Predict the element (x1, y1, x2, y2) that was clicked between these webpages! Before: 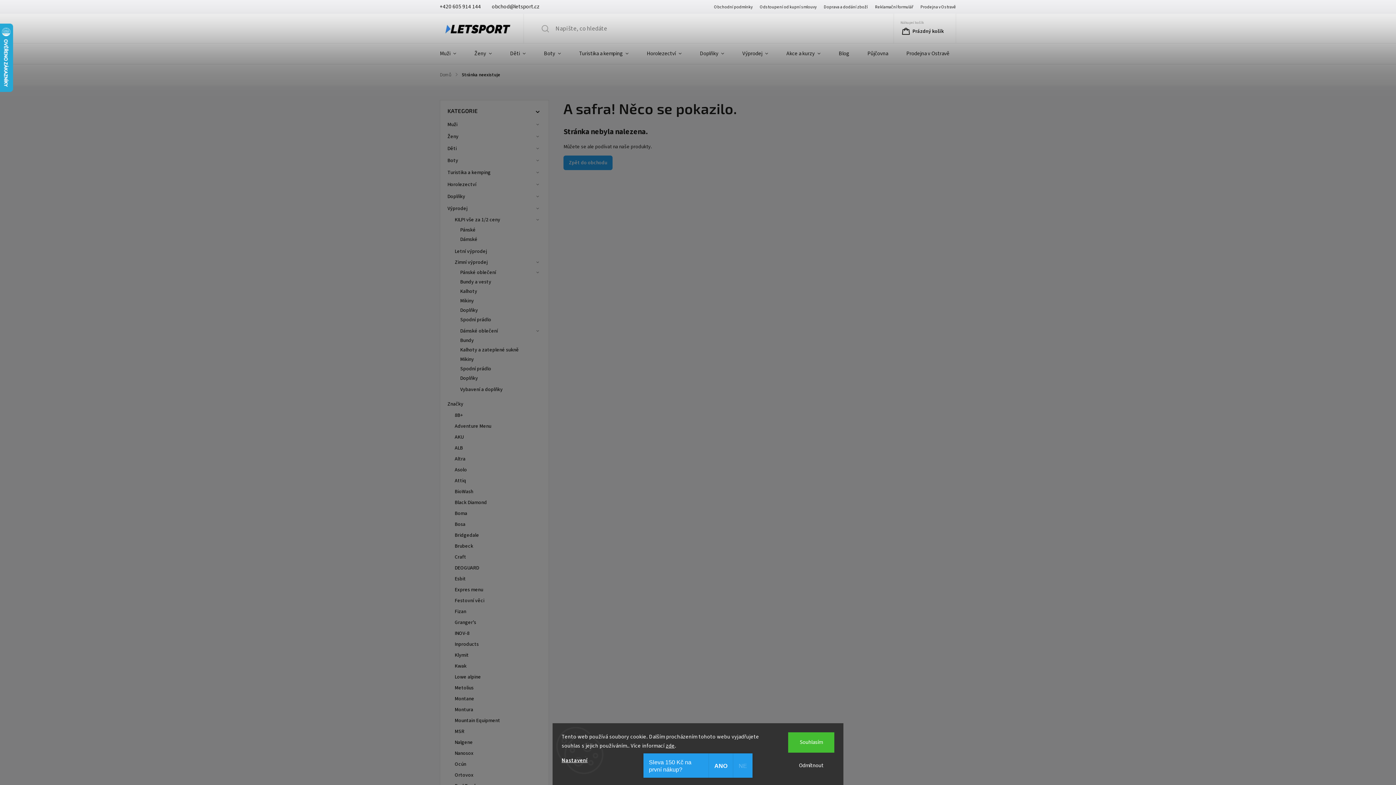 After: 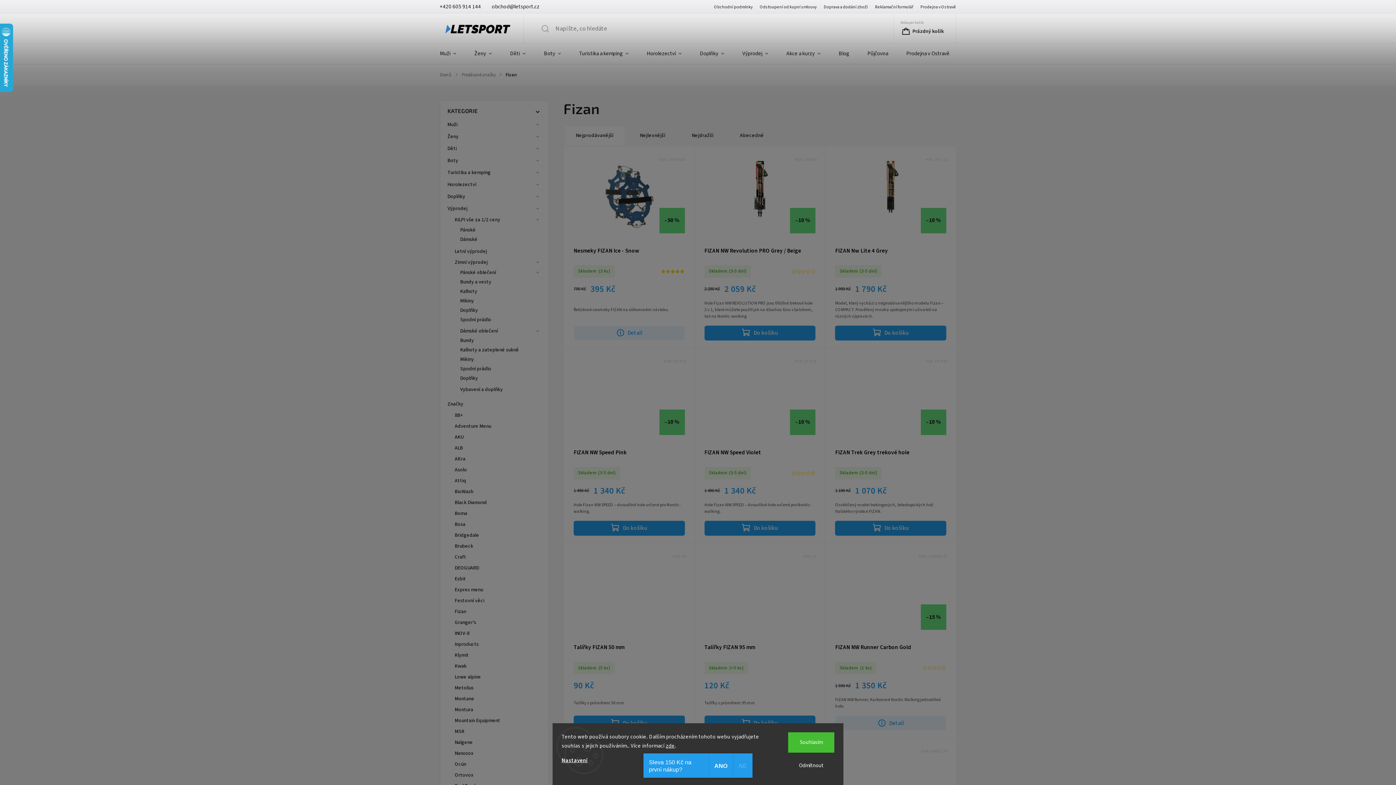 Action: label: Fizan bbox: (451, 606, 541, 617)